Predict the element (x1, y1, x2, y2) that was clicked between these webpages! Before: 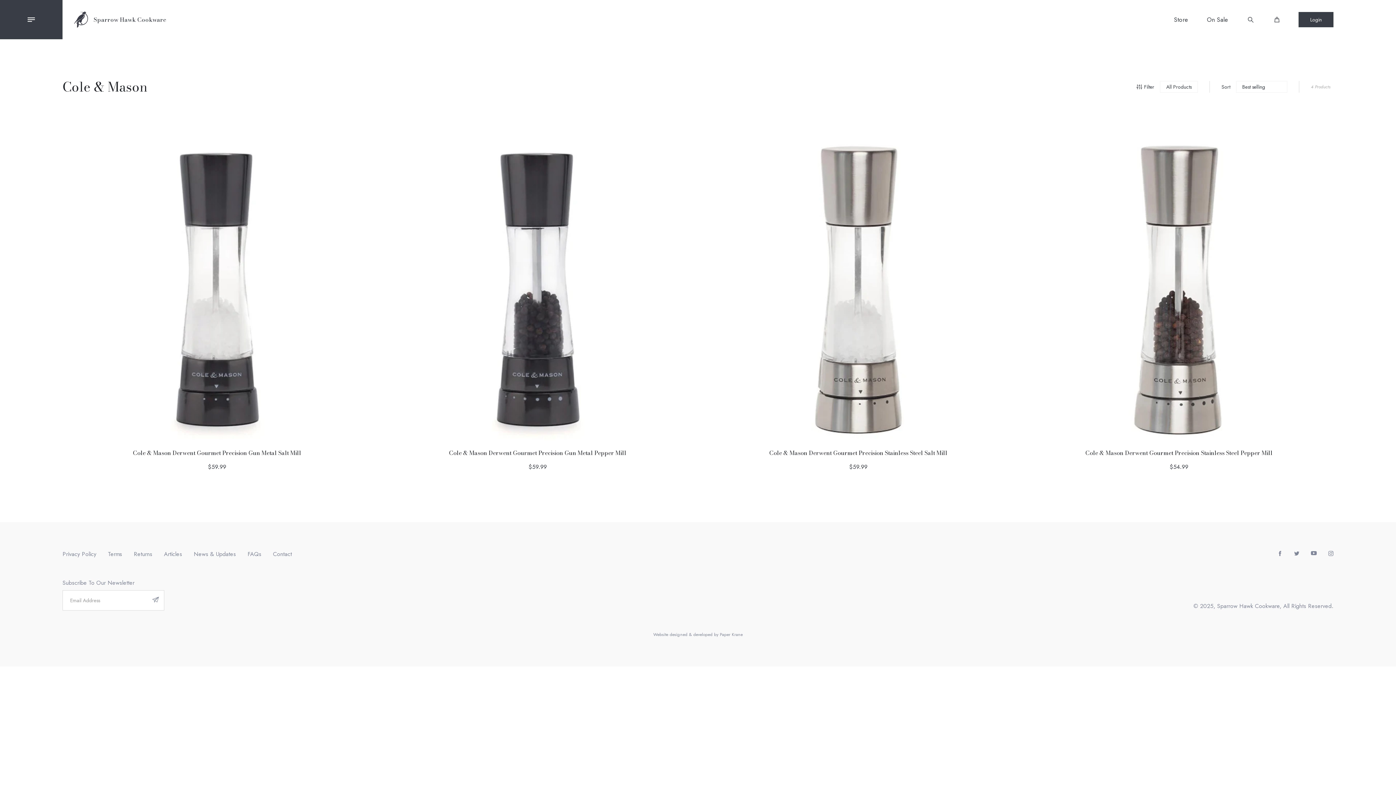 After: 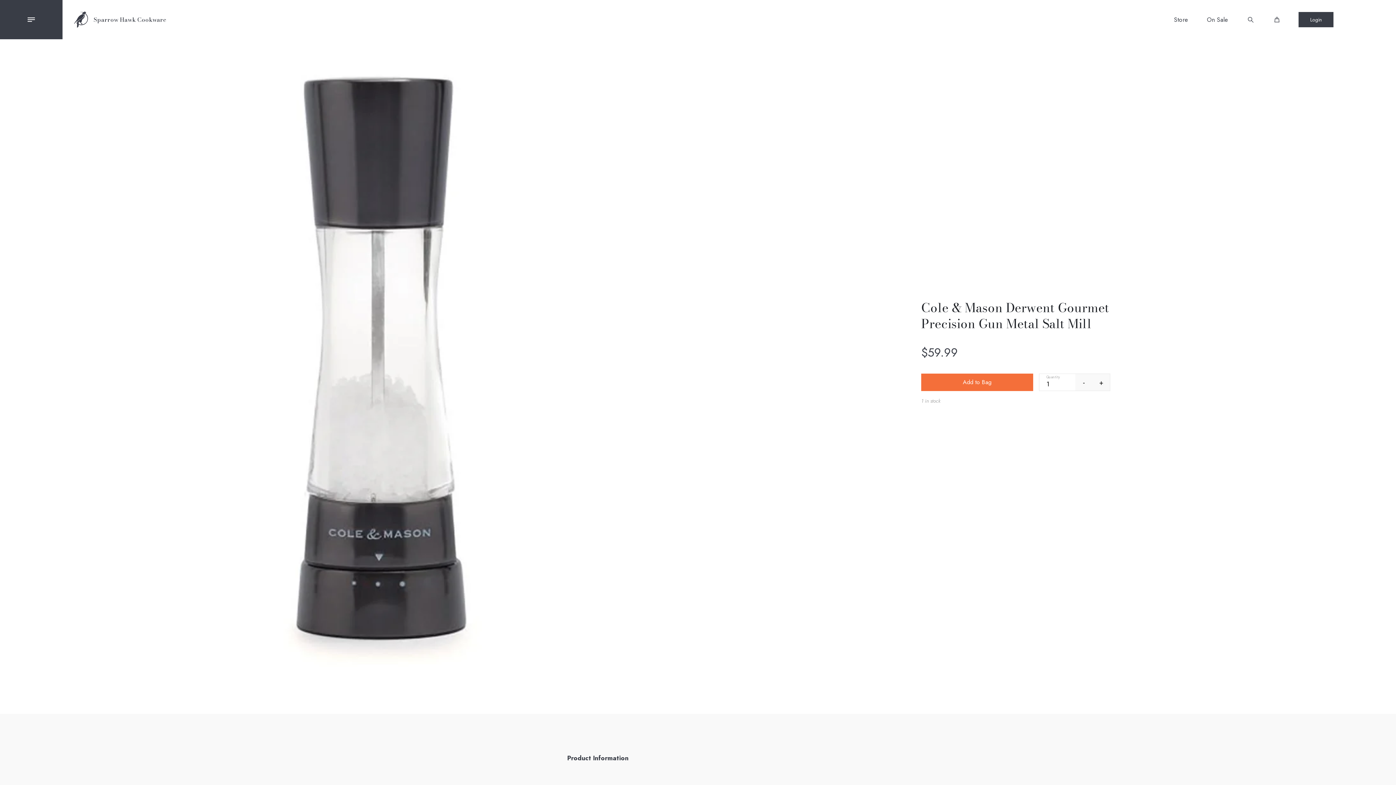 Action: label: Cole & Mason Derwent Gourmet Precision Gun Metal Salt Mill bbox: (132, 448, 301, 457)